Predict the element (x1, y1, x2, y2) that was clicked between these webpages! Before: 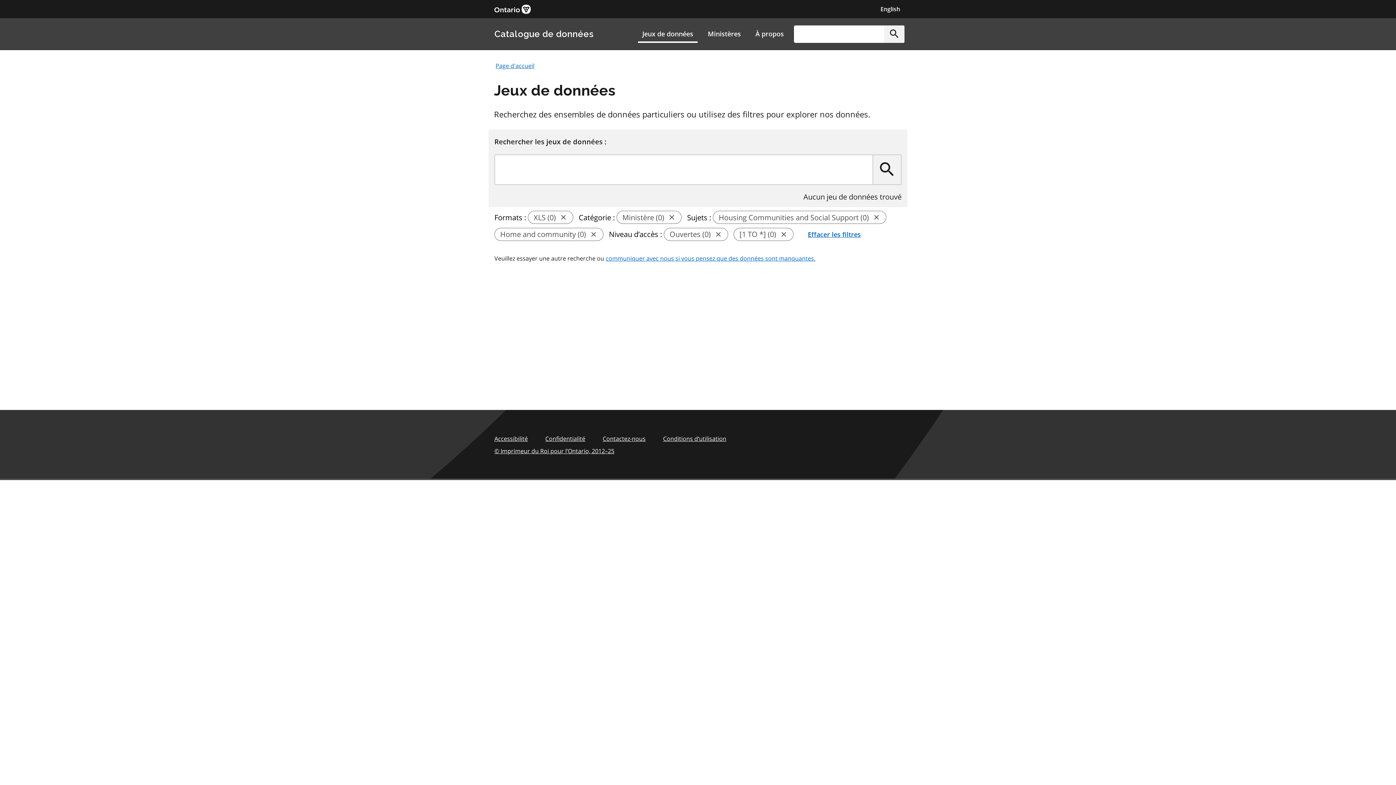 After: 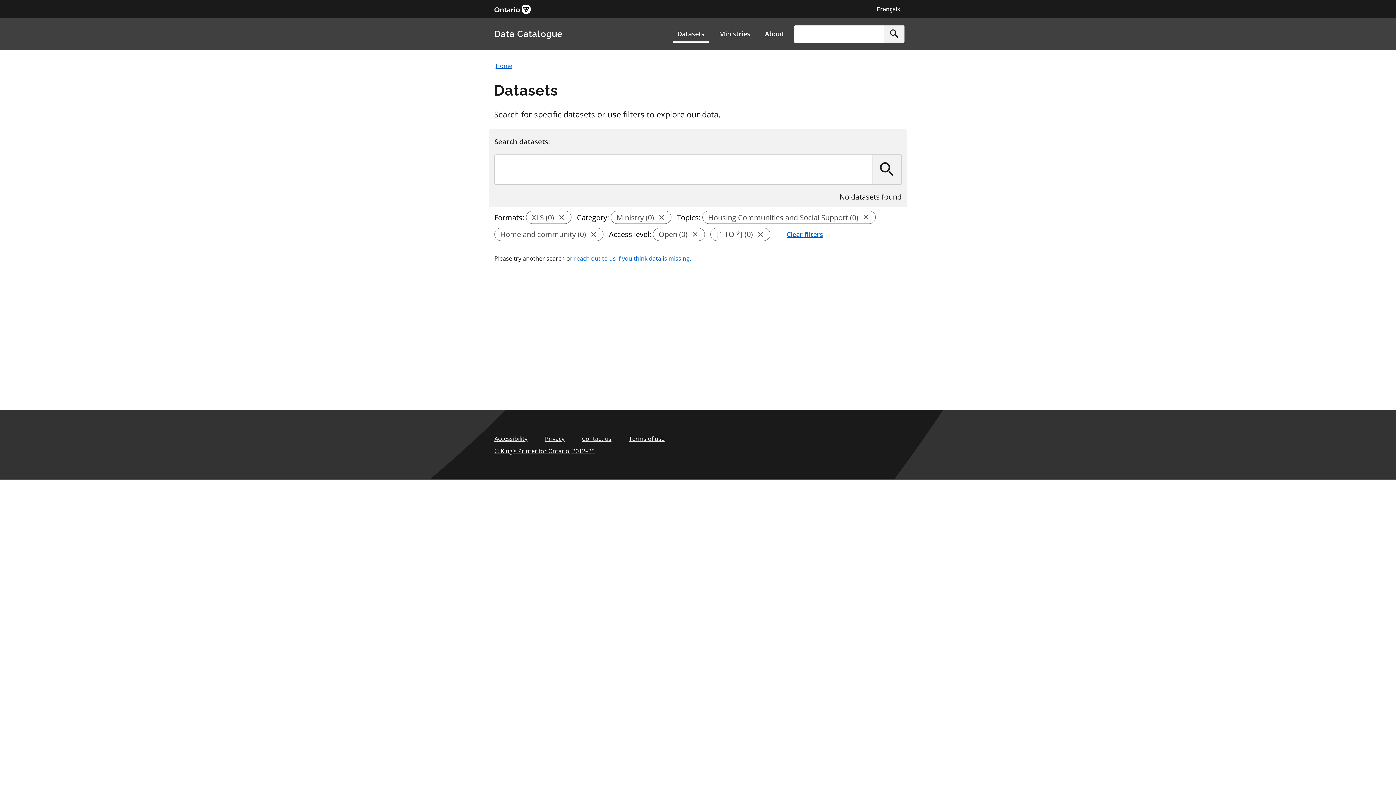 Action: bbox: (876, 2, 904, 16) label: English